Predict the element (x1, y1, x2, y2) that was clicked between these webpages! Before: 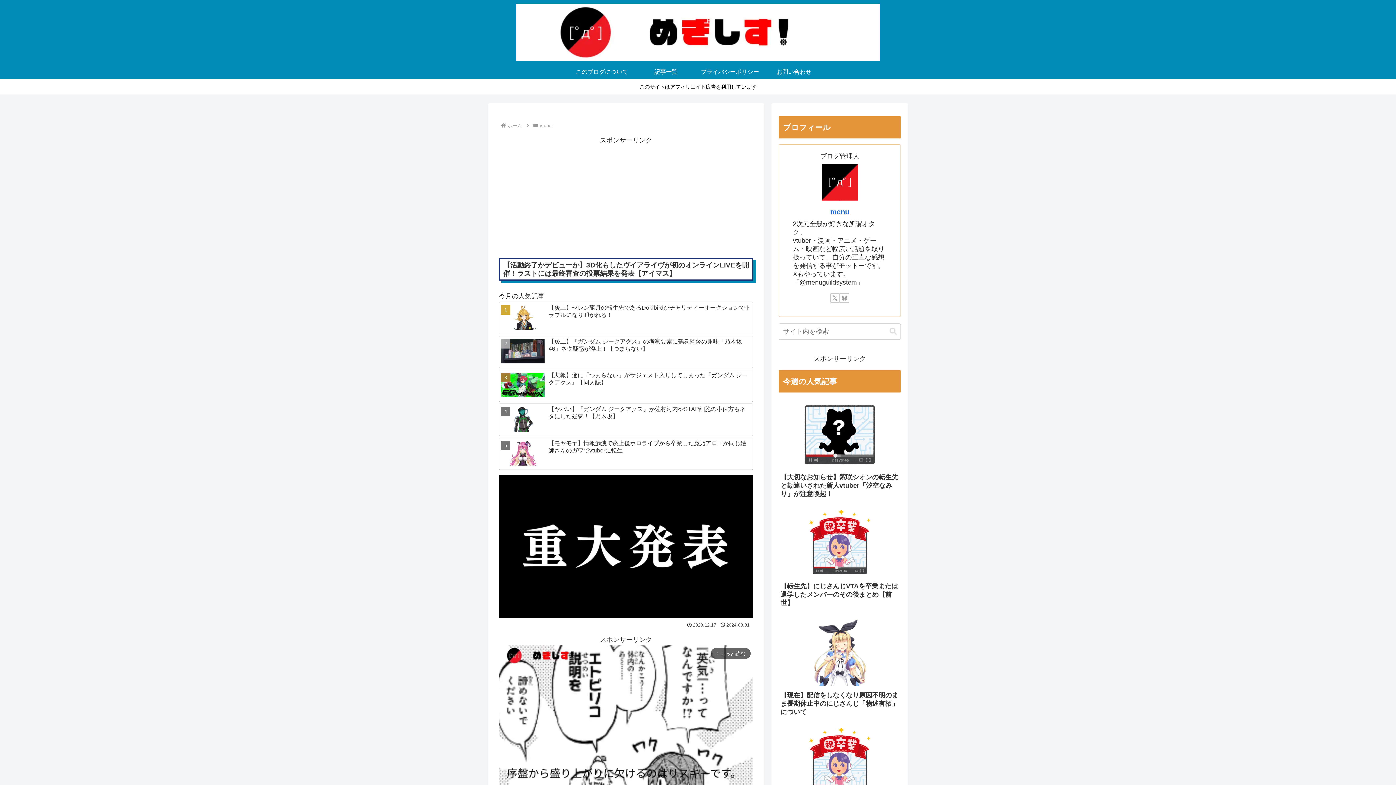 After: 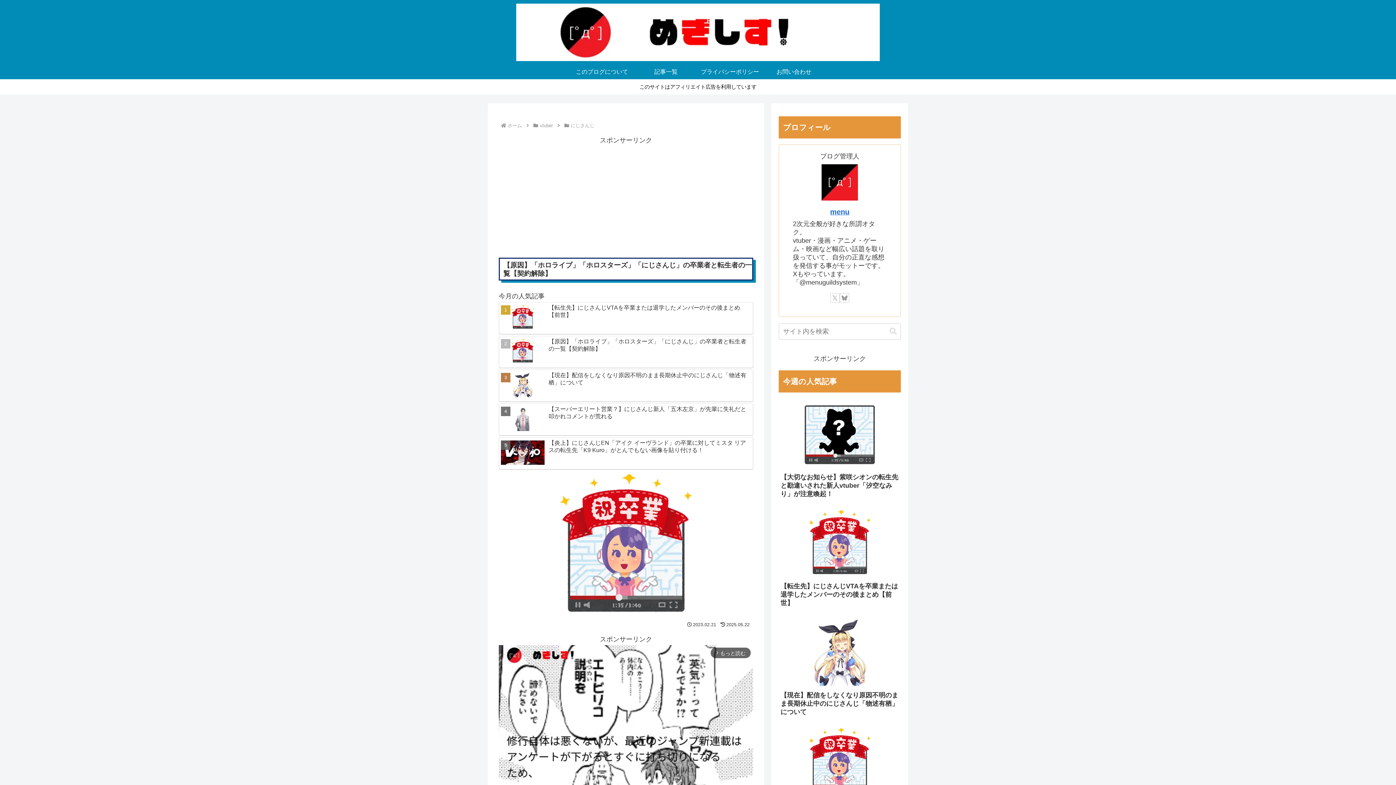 Action: label: 【原因】「ホロライブ」「ホロスターズ」「にじさんじ」の卒業者と転生者の一覧【契約解除】 bbox: (778, 725, 901, 833)